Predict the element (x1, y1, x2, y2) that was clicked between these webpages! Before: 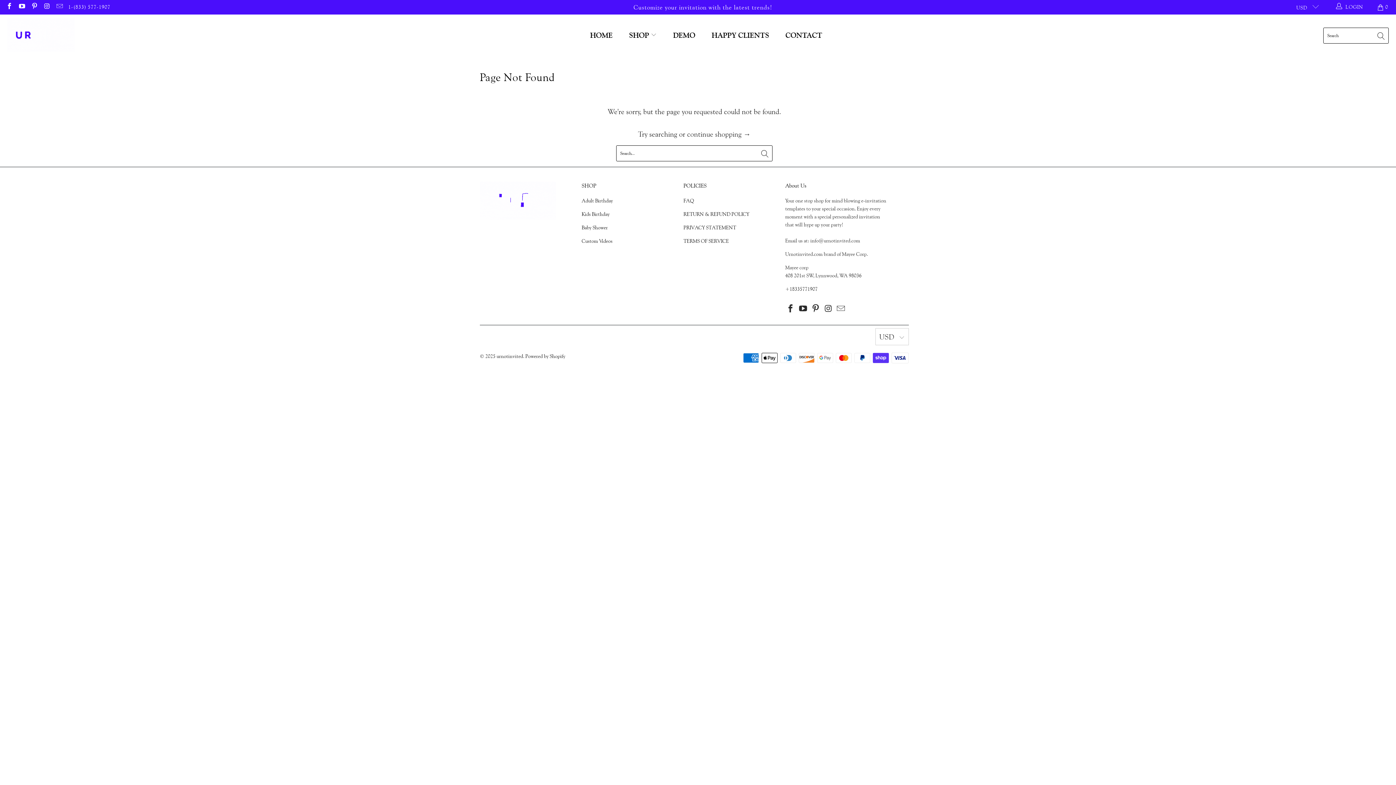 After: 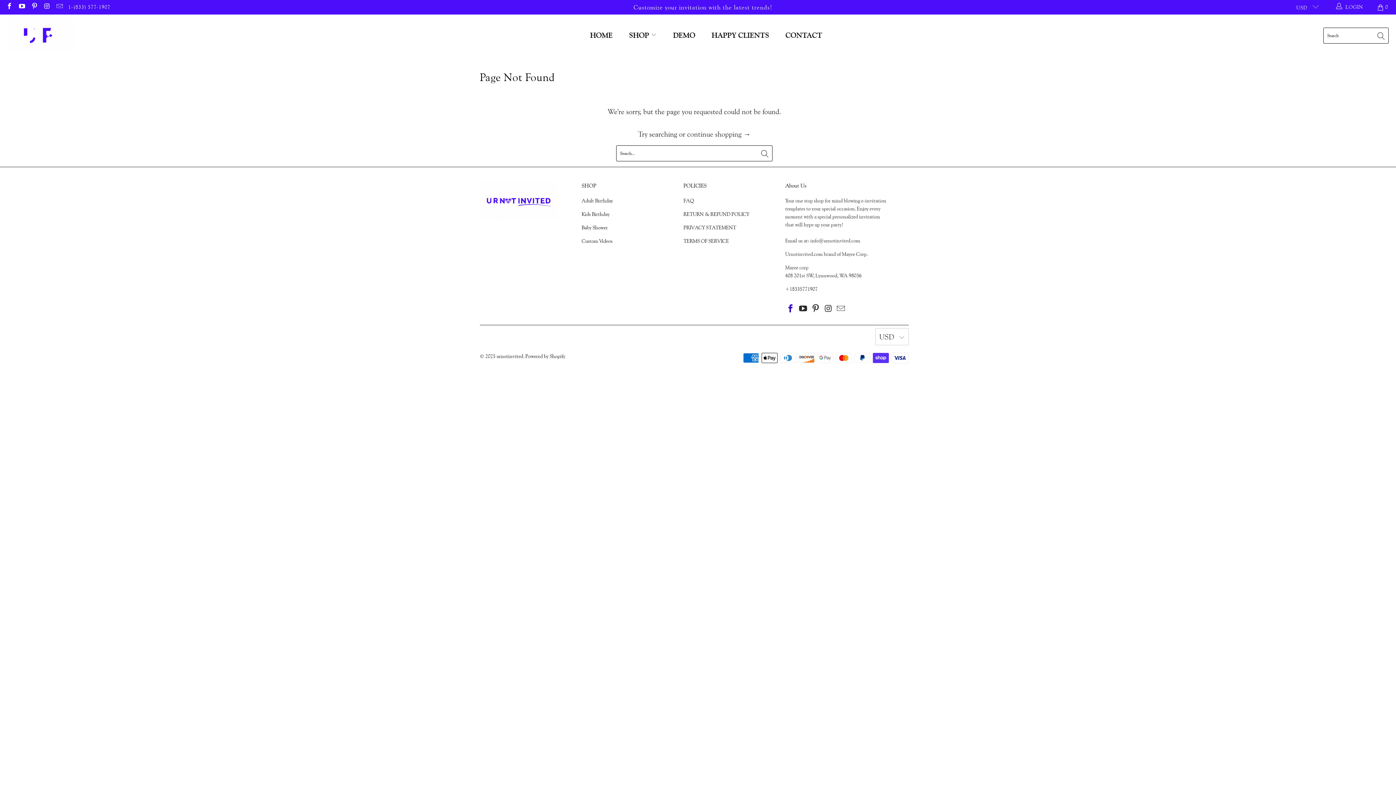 Action: bbox: (785, 304, 796, 313)